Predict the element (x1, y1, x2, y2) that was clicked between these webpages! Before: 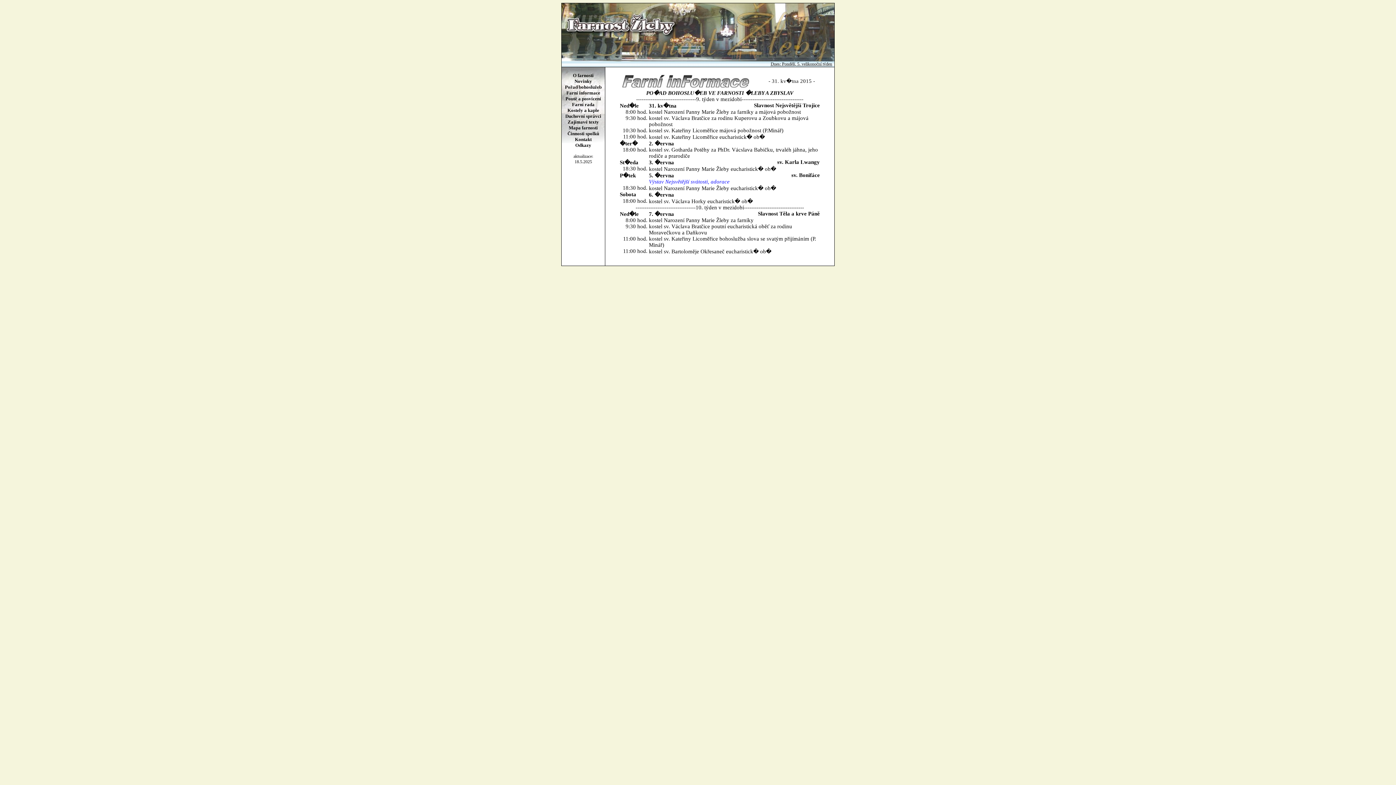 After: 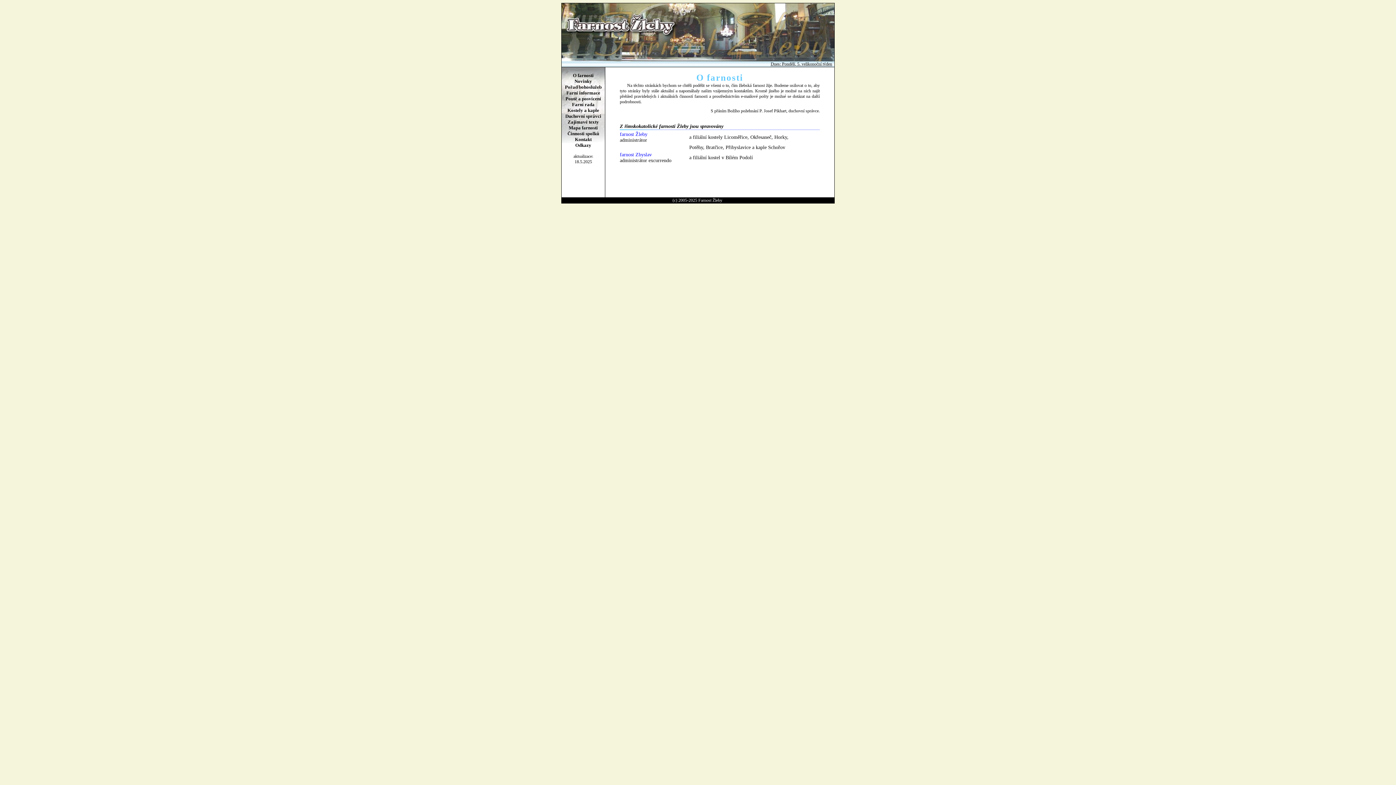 Action: bbox: (573, 72, 593, 78) label: O farnosti